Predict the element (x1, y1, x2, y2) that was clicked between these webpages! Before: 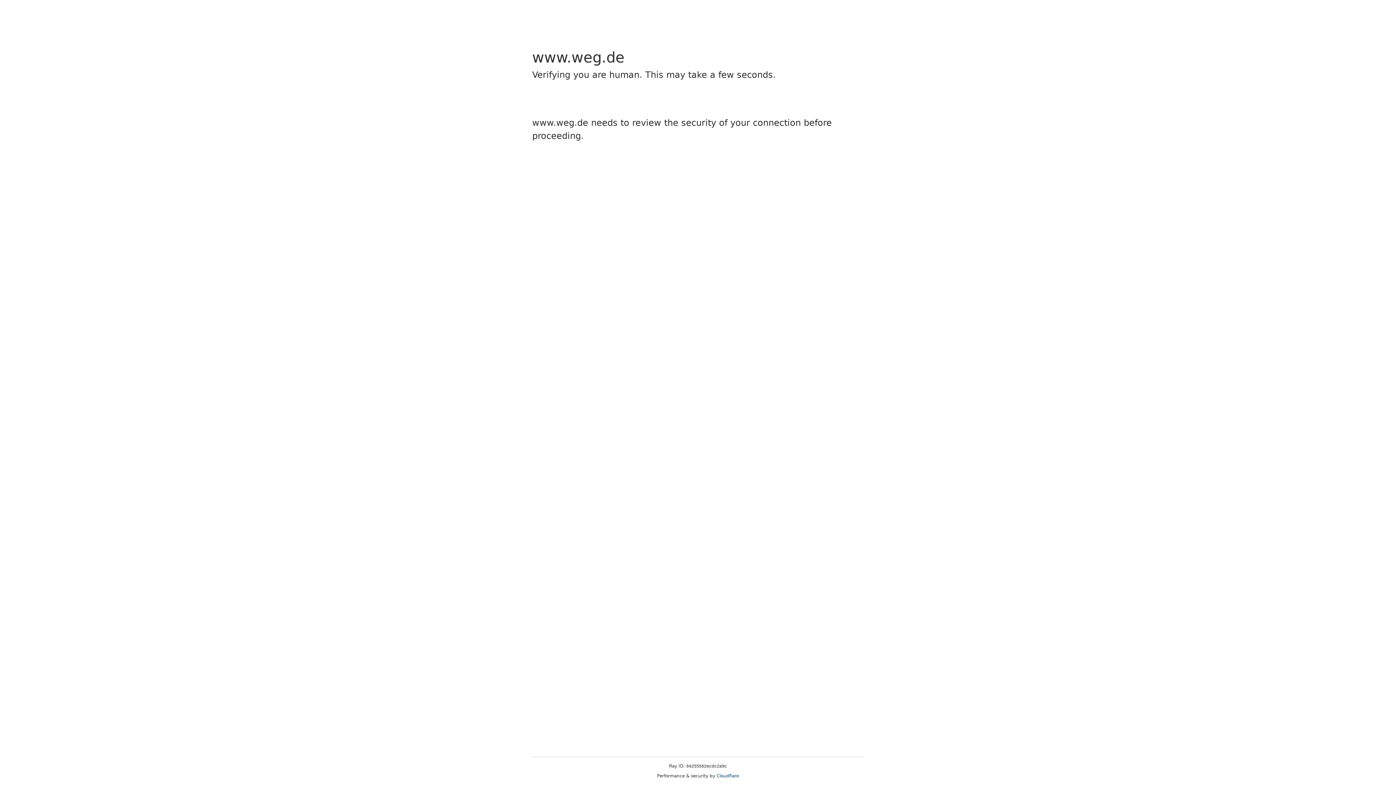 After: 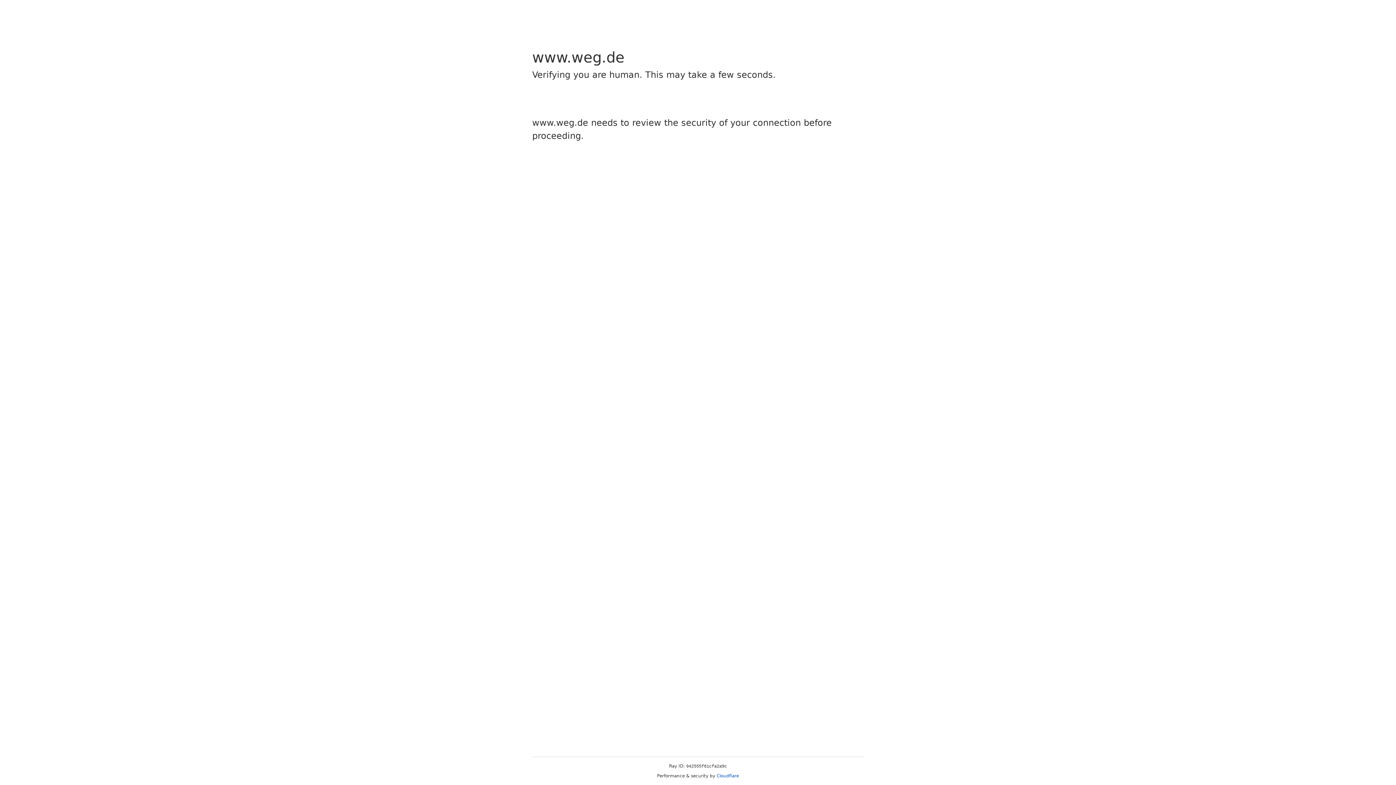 Action: label: Cloudflare bbox: (716, 773, 739, 778)